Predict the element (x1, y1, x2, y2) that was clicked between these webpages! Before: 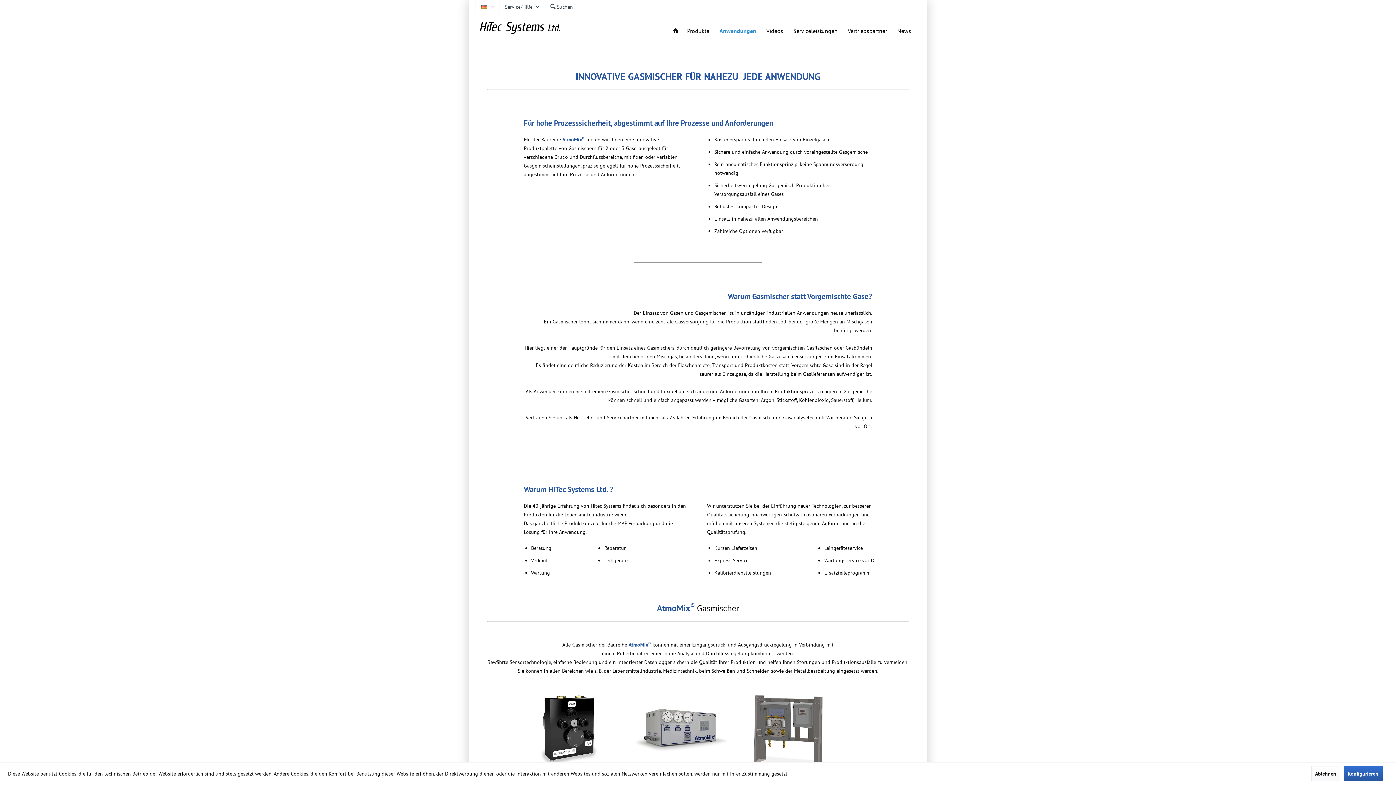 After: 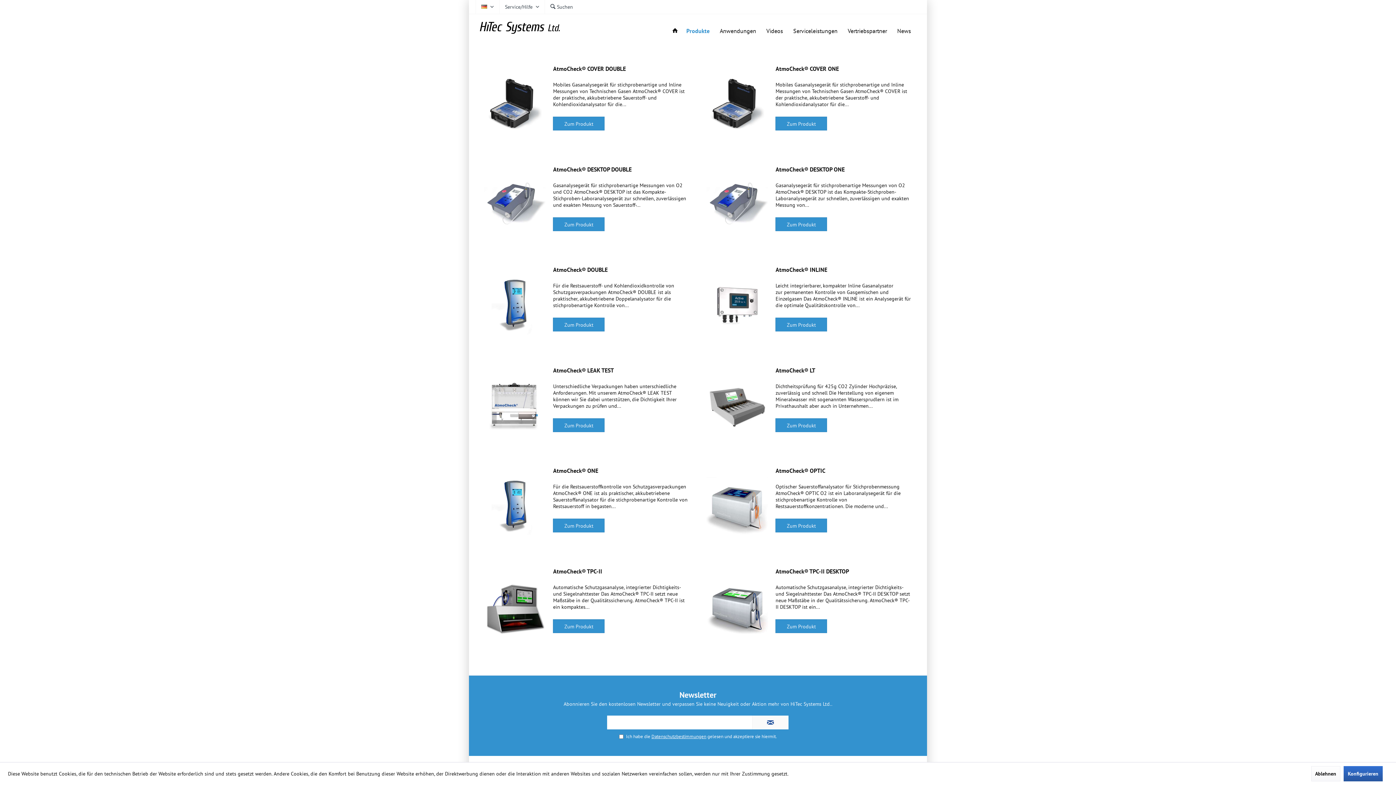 Action: label: Produkte bbox: (682, 23, 714, 38)